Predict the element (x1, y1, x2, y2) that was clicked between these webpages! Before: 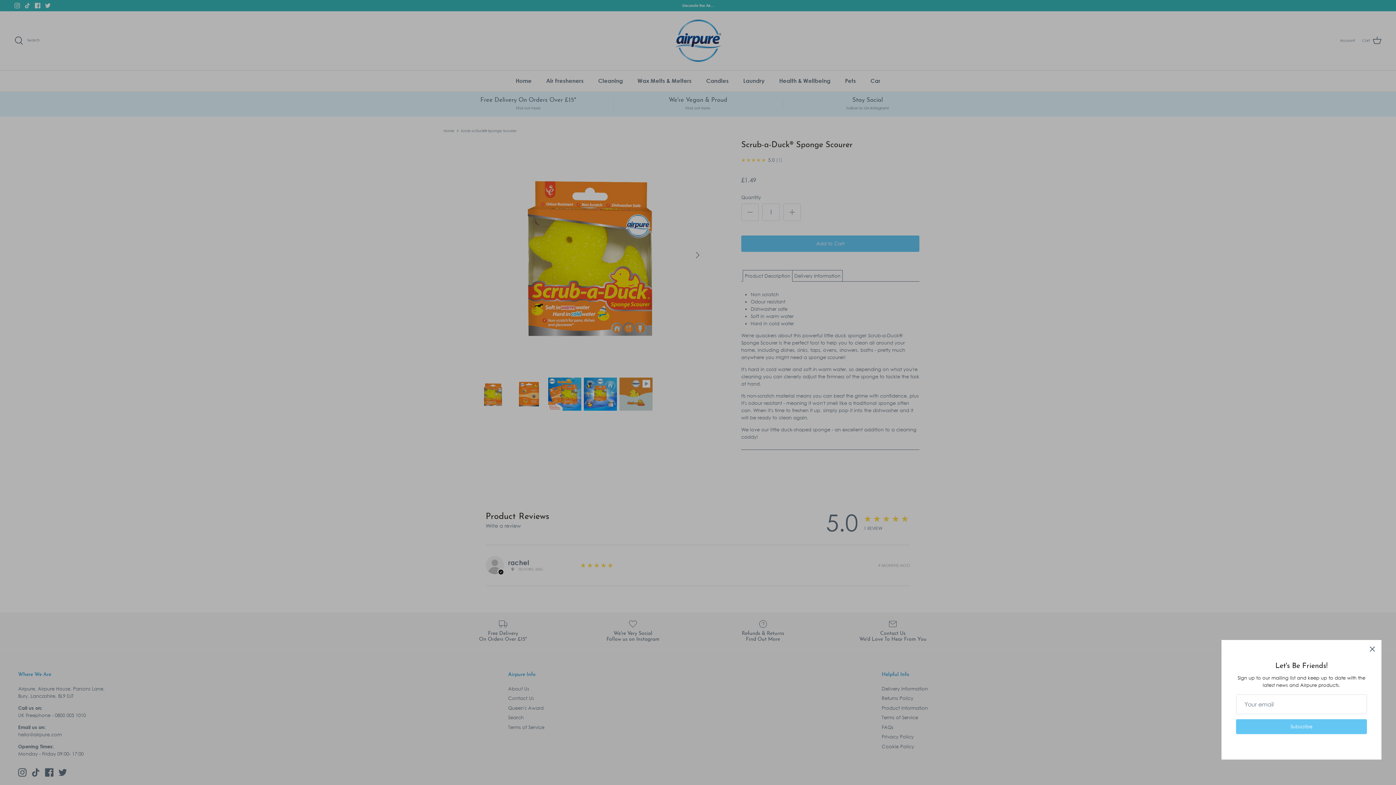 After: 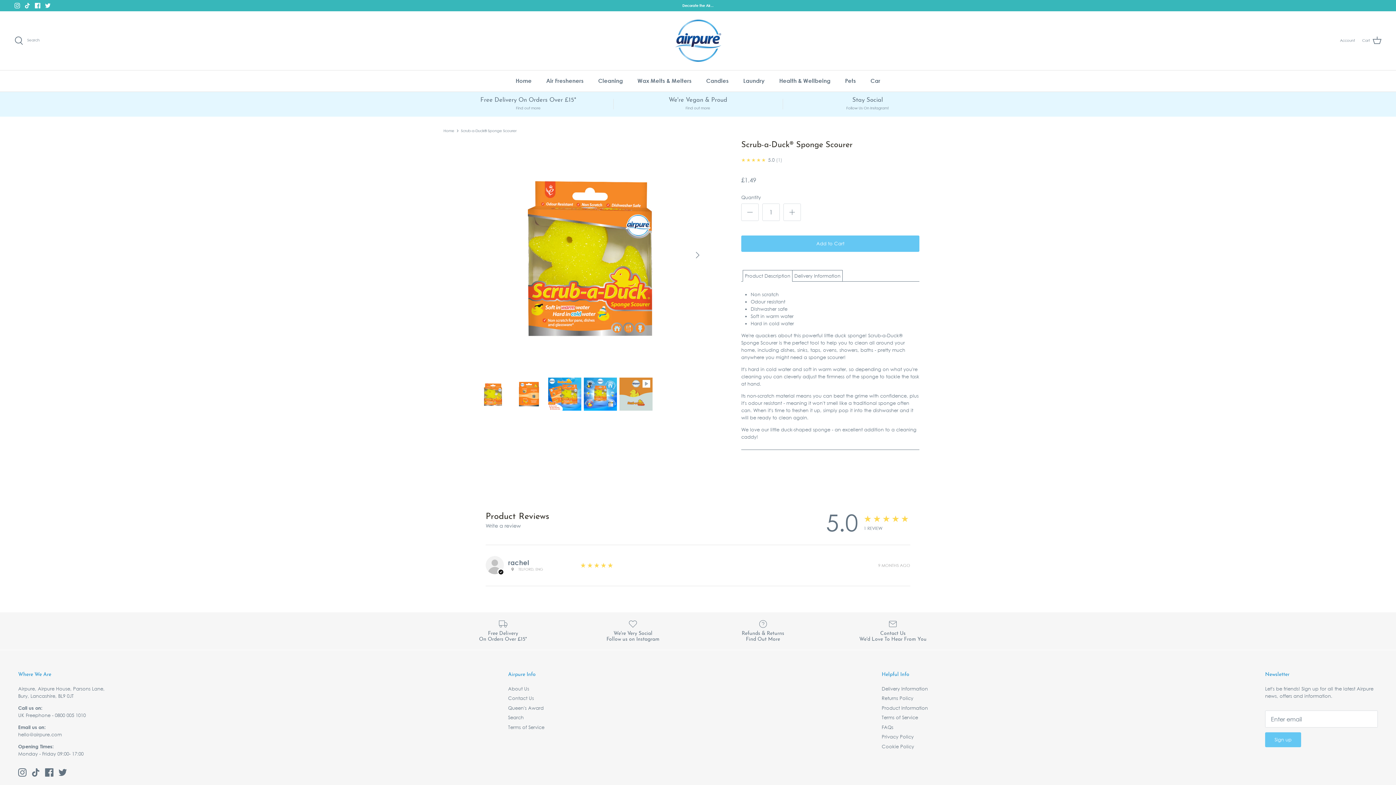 Action: label: Close bbox: (1364, 641, 1380, 657)